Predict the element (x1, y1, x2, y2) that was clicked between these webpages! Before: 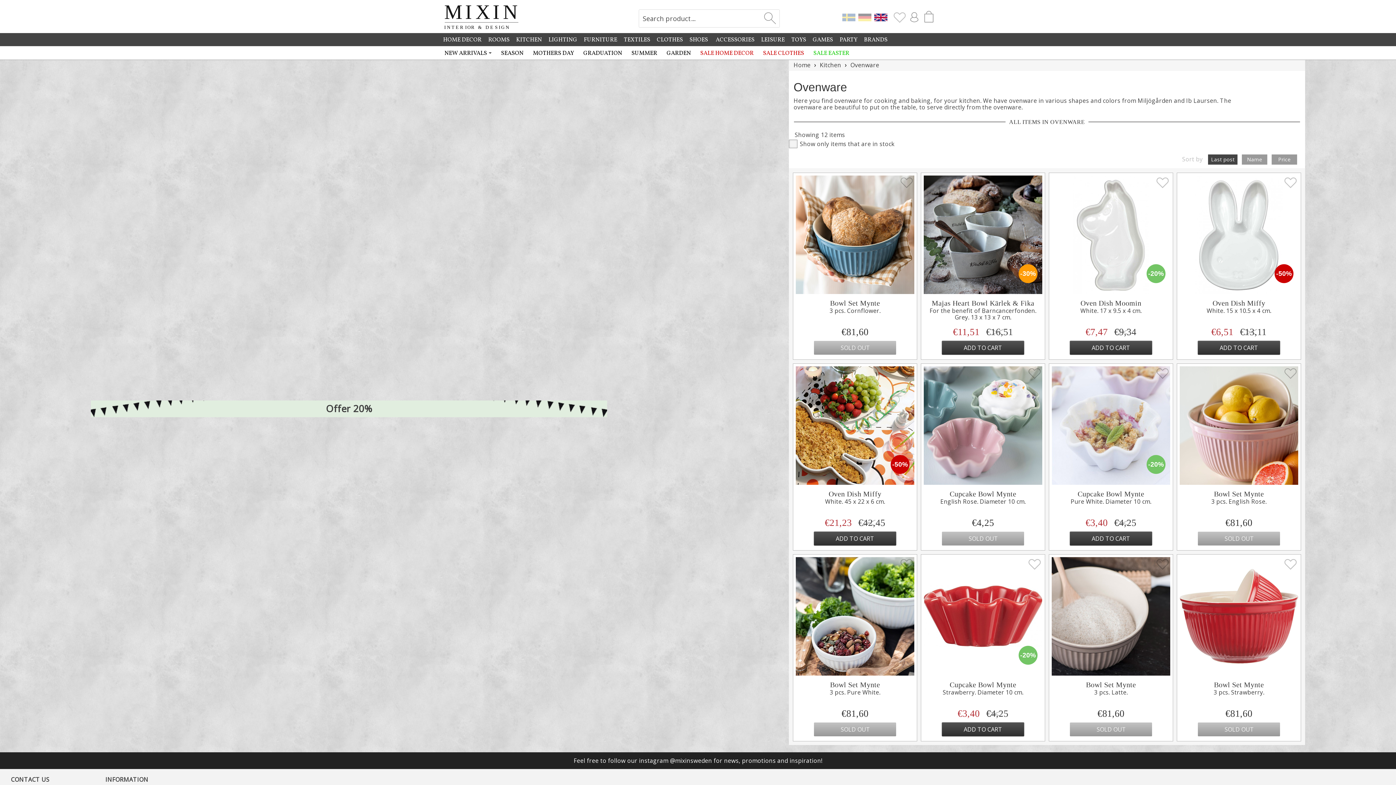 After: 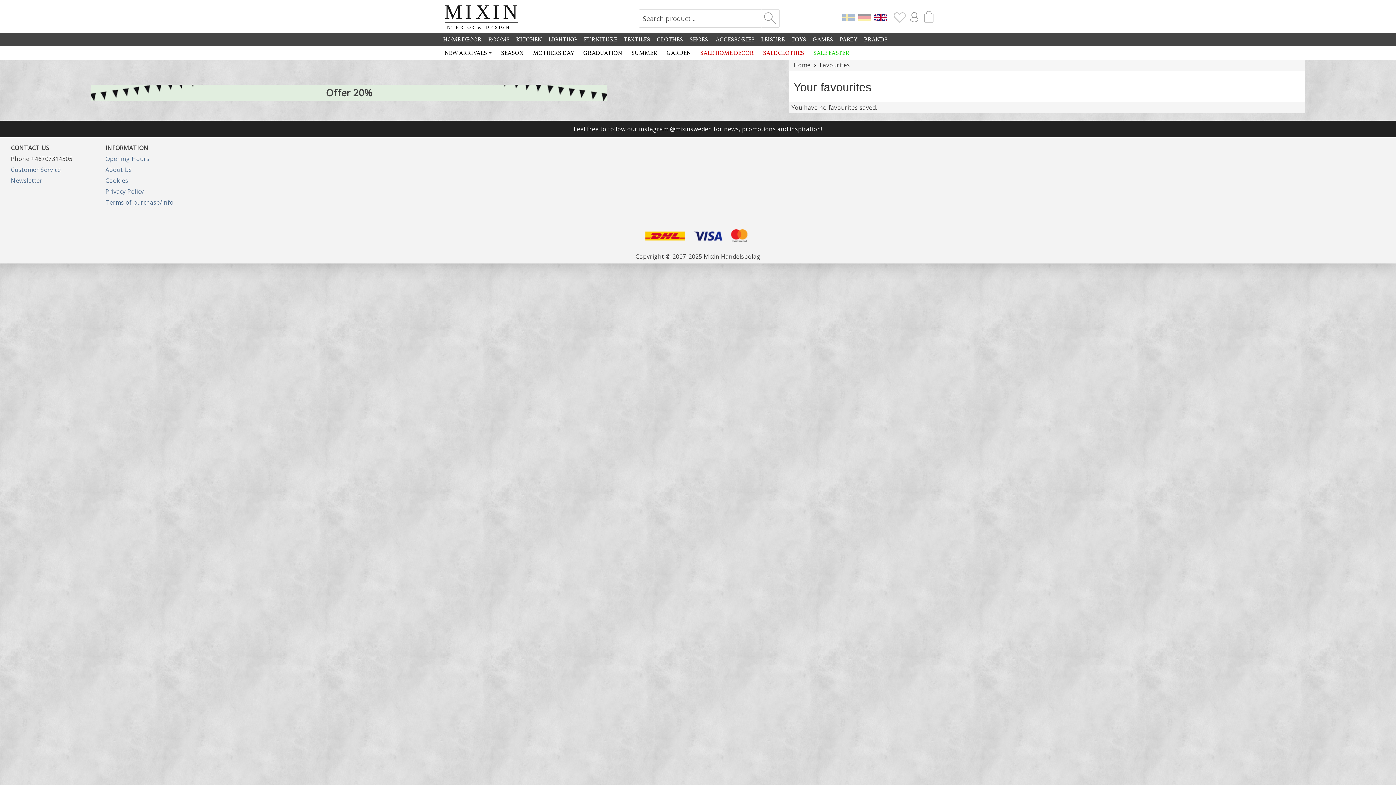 Action: bbox: (893, 12, 906, 20)